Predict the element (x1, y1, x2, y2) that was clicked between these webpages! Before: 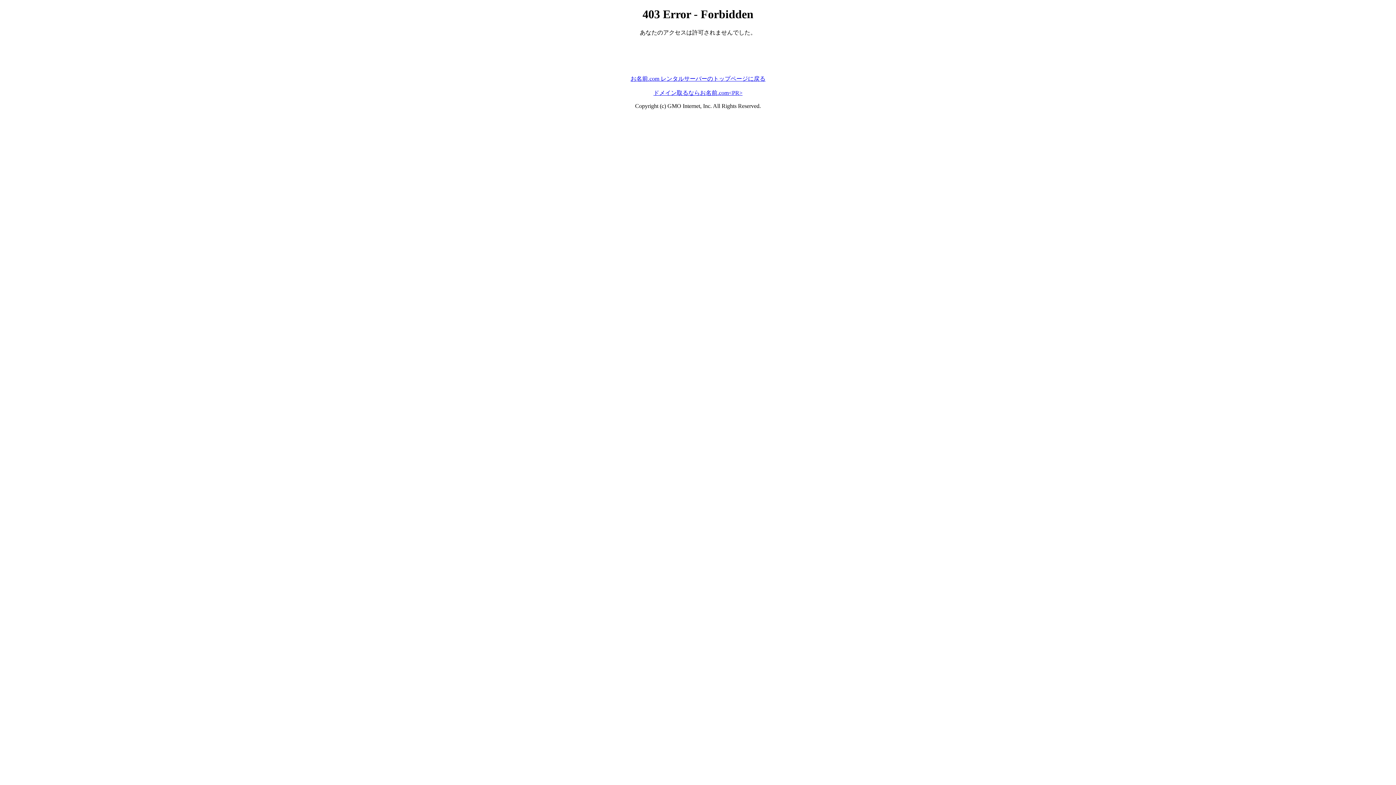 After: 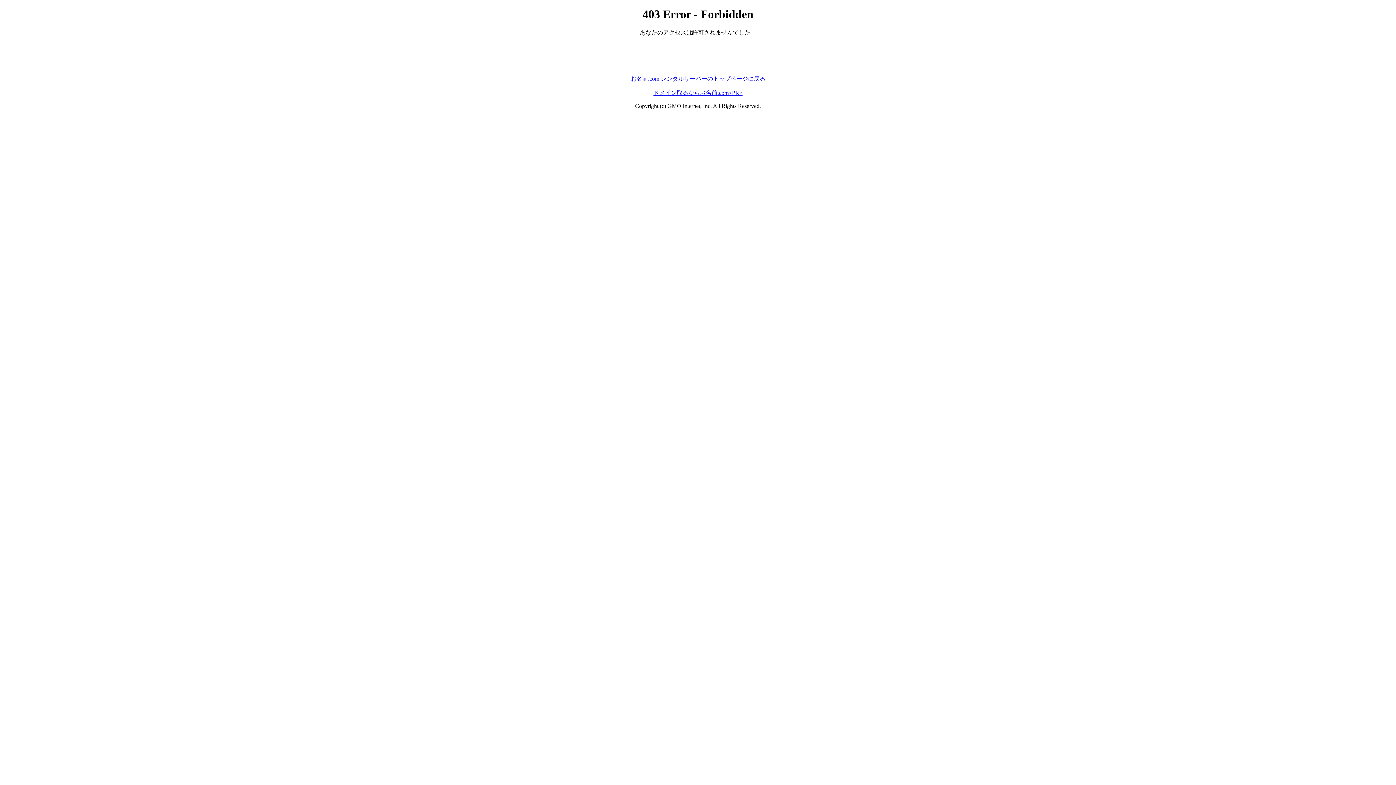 Action: bbox: (653, 89, 742, 95) label: ドメイン取るならお名前.com<PR>